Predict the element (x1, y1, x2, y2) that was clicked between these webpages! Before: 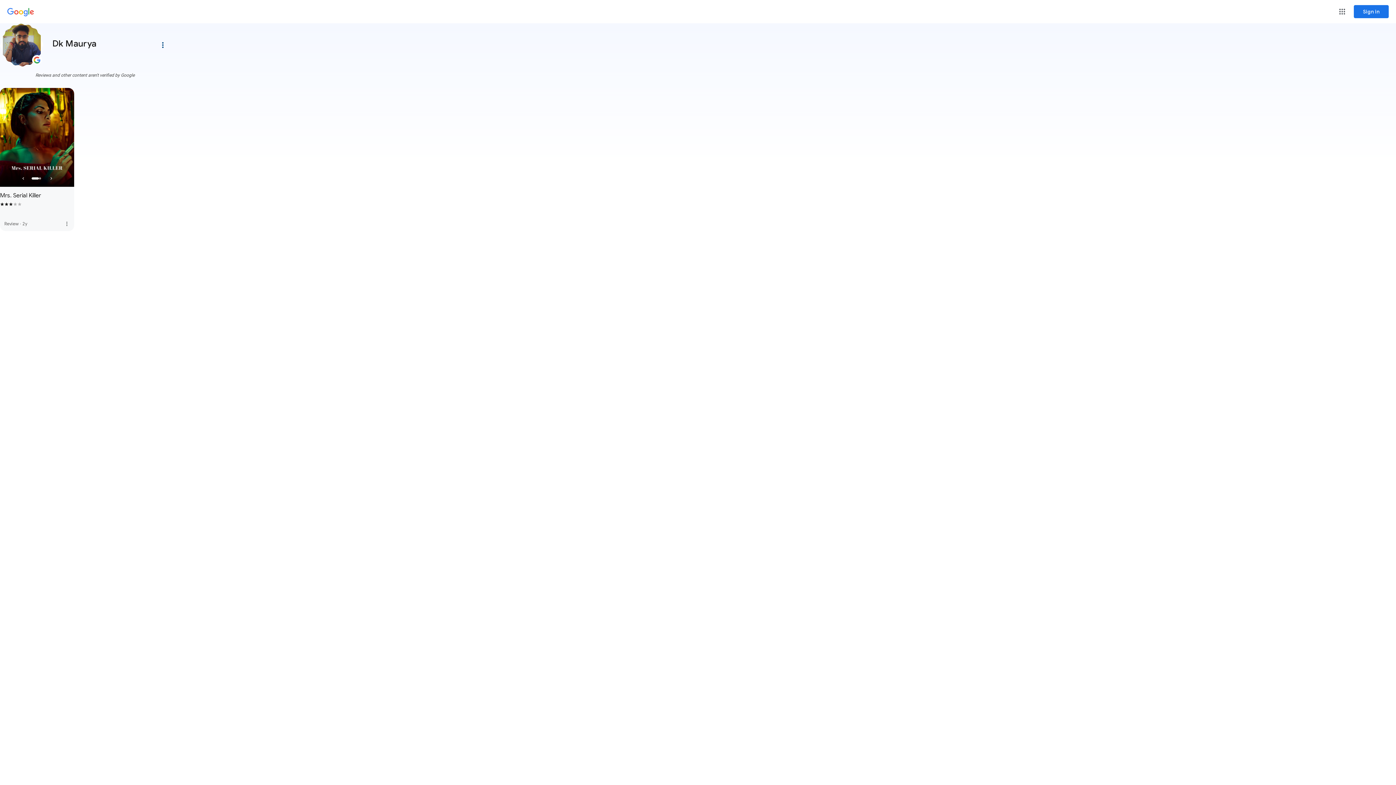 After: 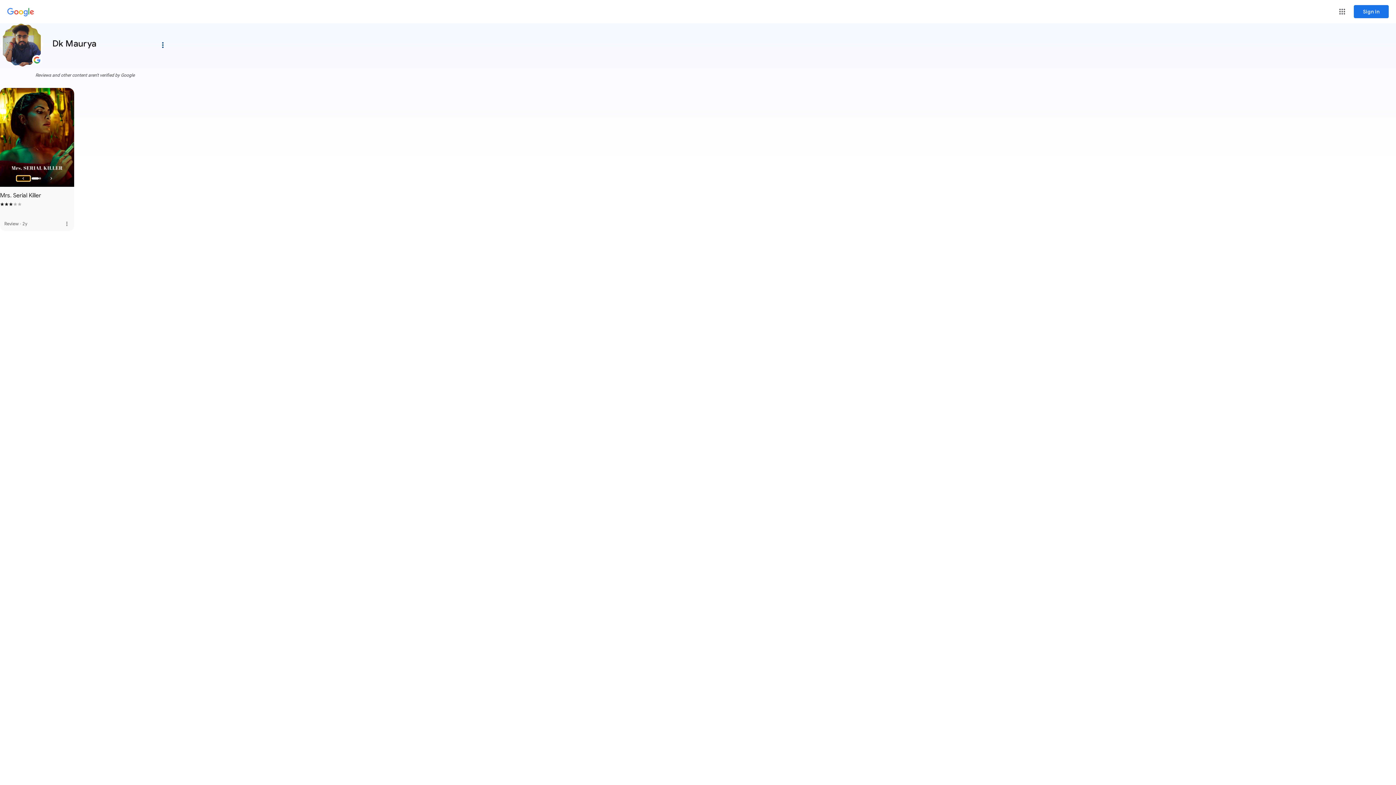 Action: label: Previous Slide bbox: (16, 176, 30, 181)